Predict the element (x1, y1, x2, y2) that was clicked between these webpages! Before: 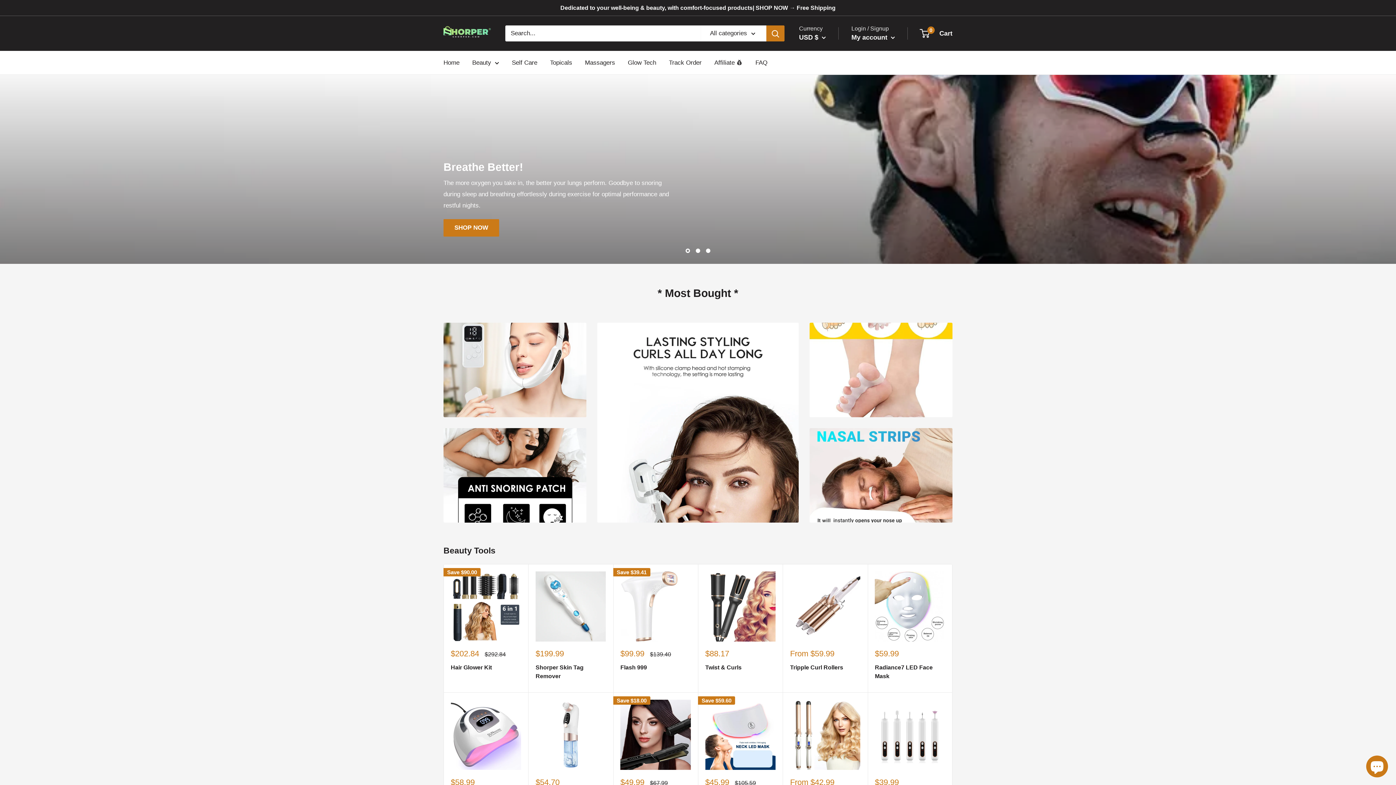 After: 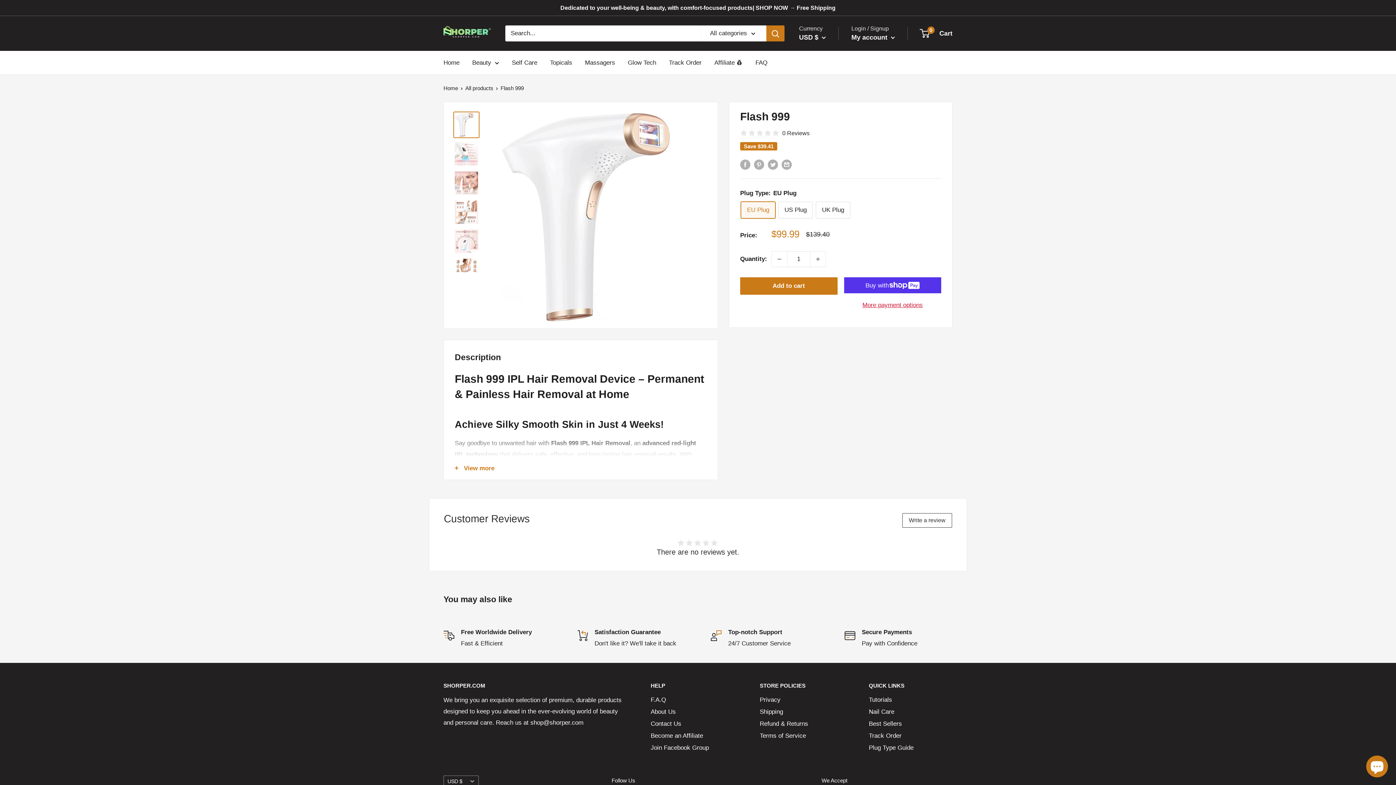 Action: bbox: (620, 571, 690, 641)